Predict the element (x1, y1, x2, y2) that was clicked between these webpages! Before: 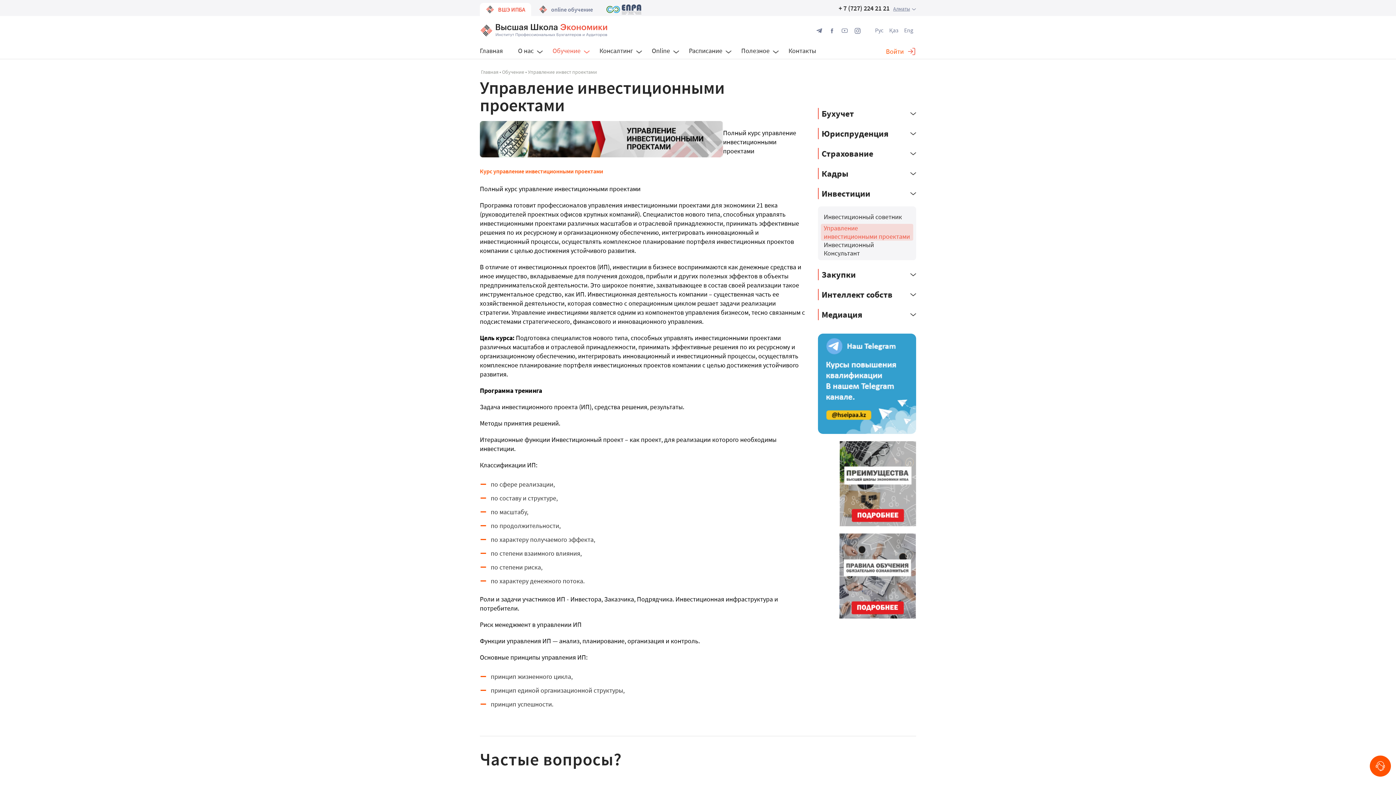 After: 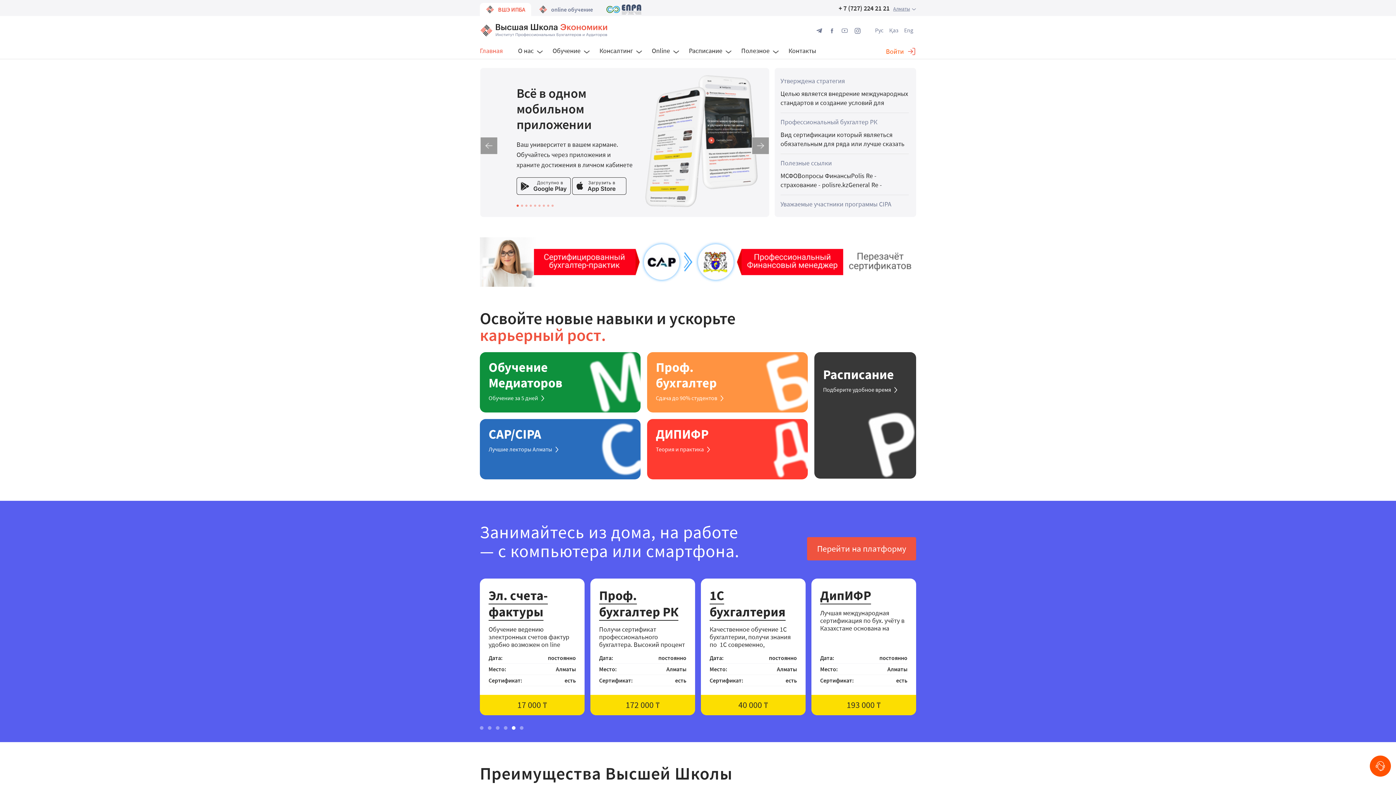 Action: label: Главная bbox: (481, 68, 498, 75)